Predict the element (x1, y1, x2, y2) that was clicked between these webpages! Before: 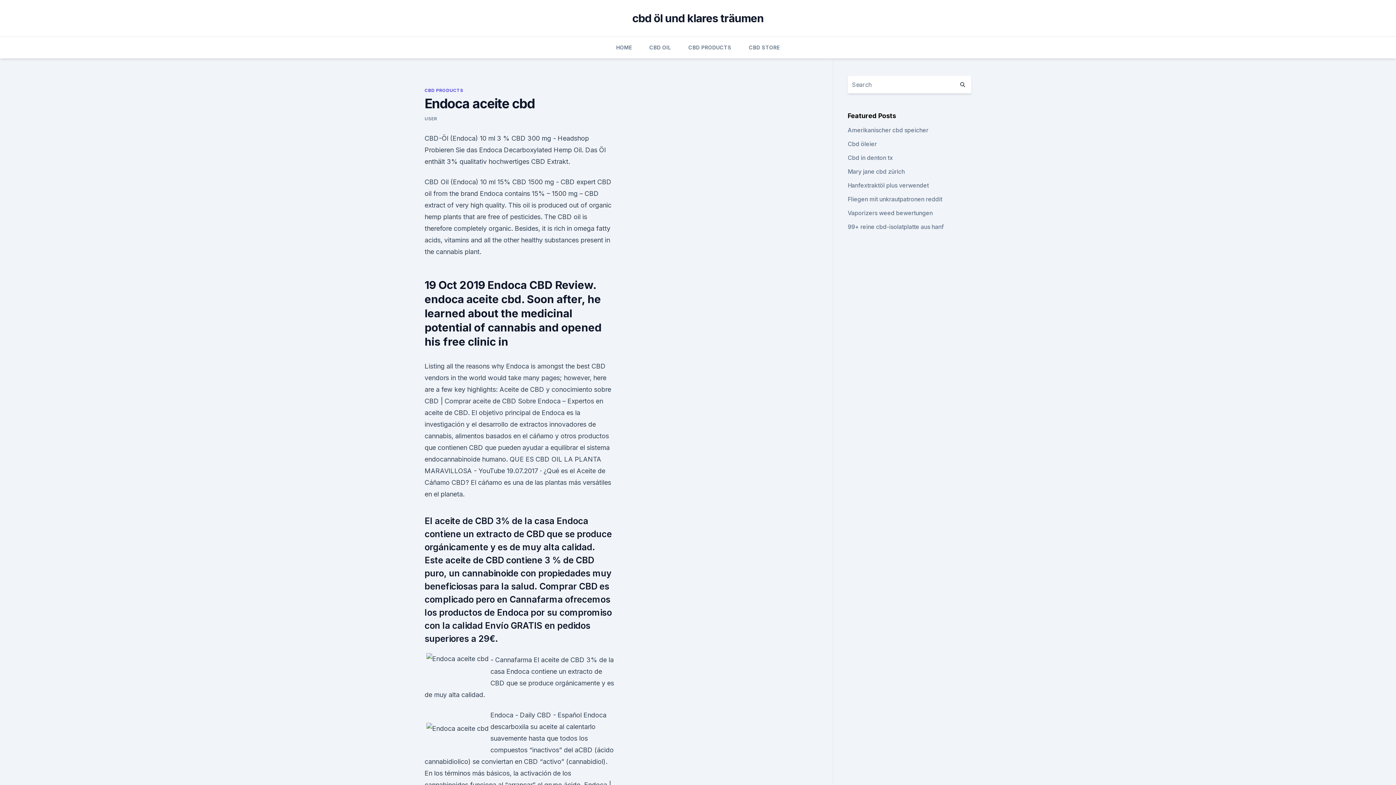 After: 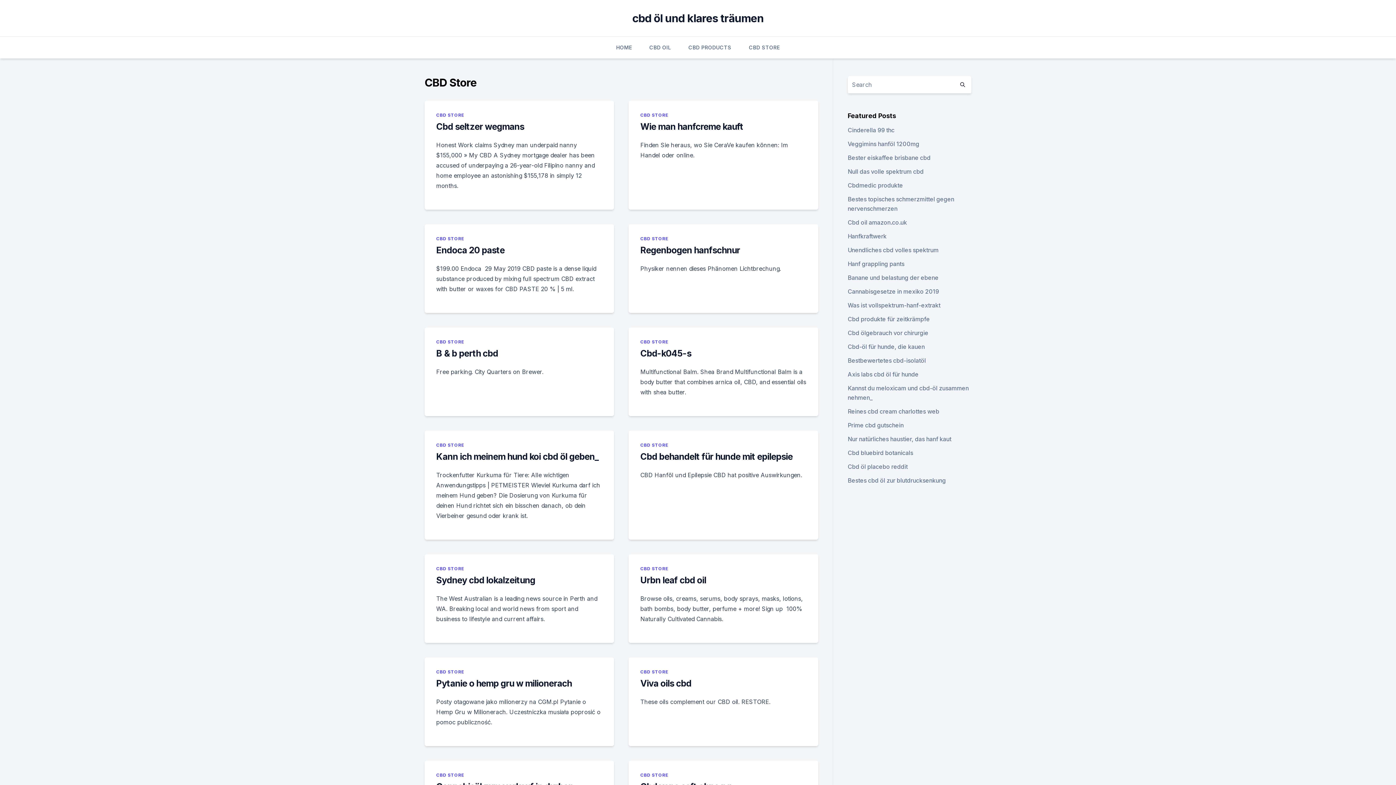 Action: bbox: (749, 36, 780, 58) label: CBD STORE